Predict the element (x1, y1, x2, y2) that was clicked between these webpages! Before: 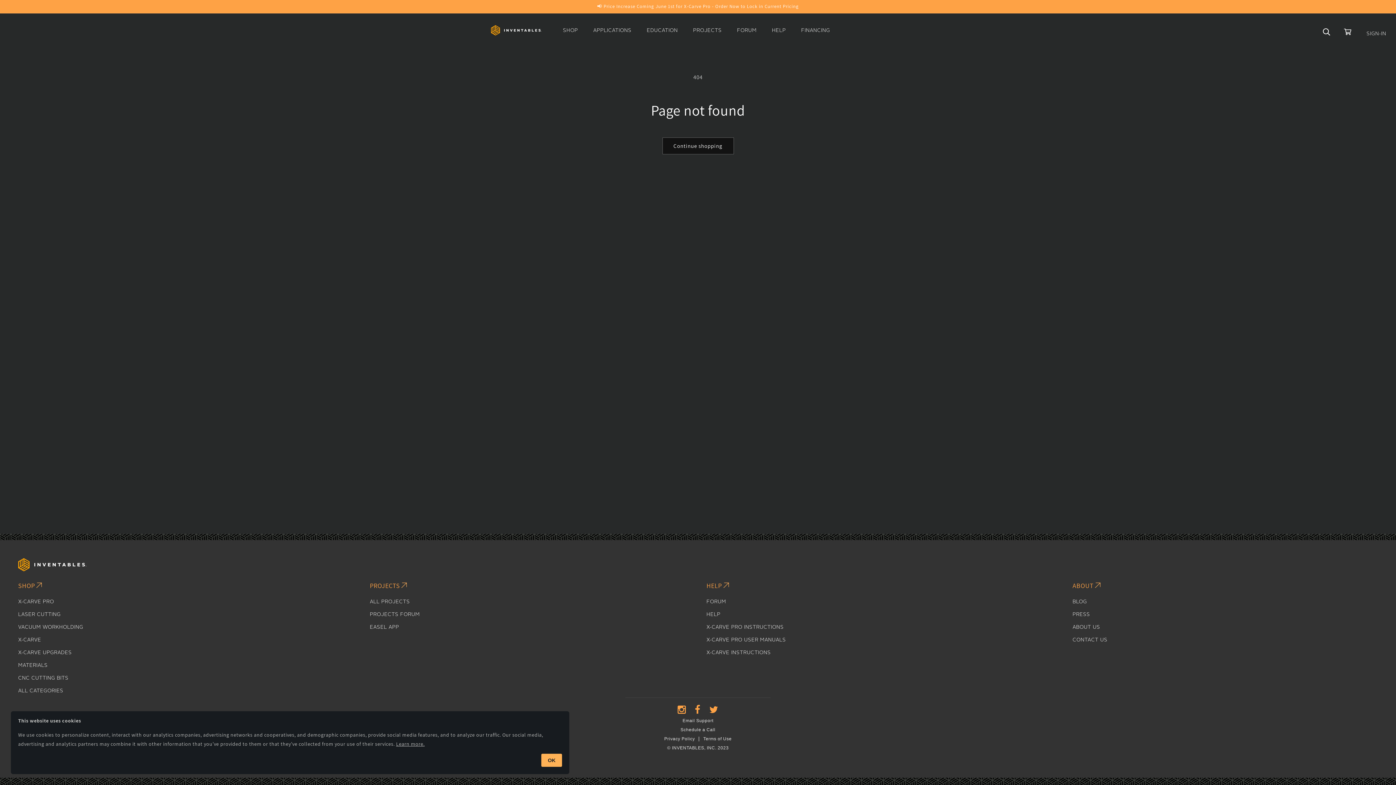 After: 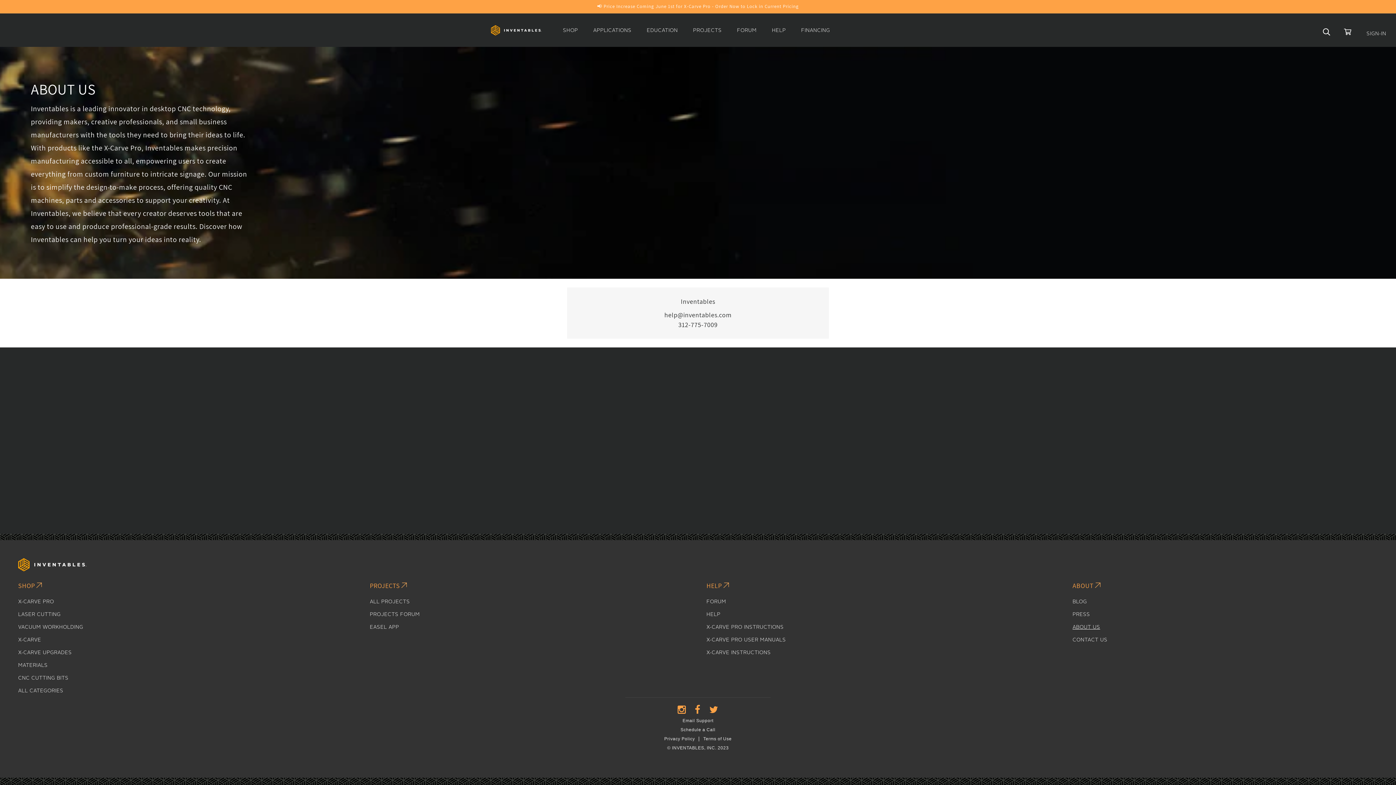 Action: label: ABOUT US bbox: (1072, 621, 1100, 634)